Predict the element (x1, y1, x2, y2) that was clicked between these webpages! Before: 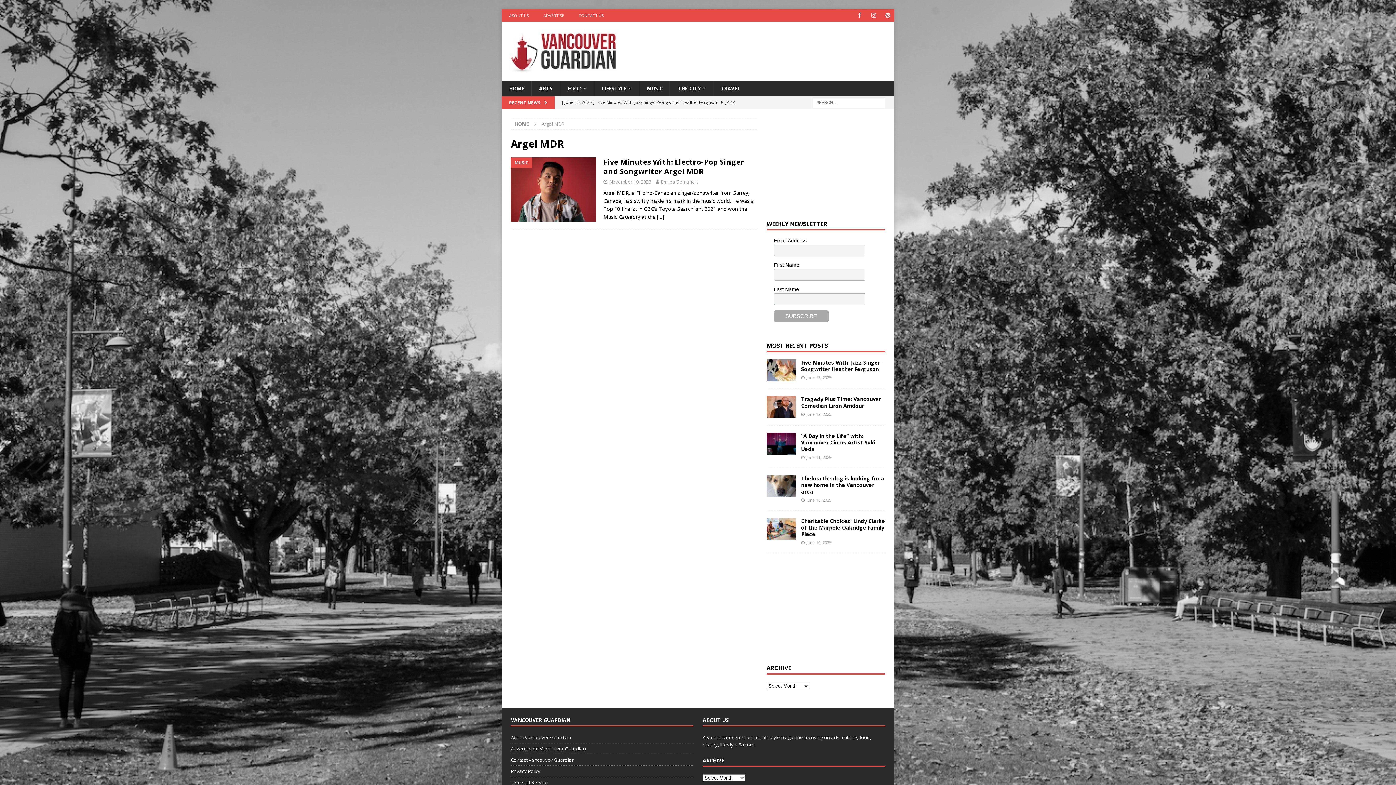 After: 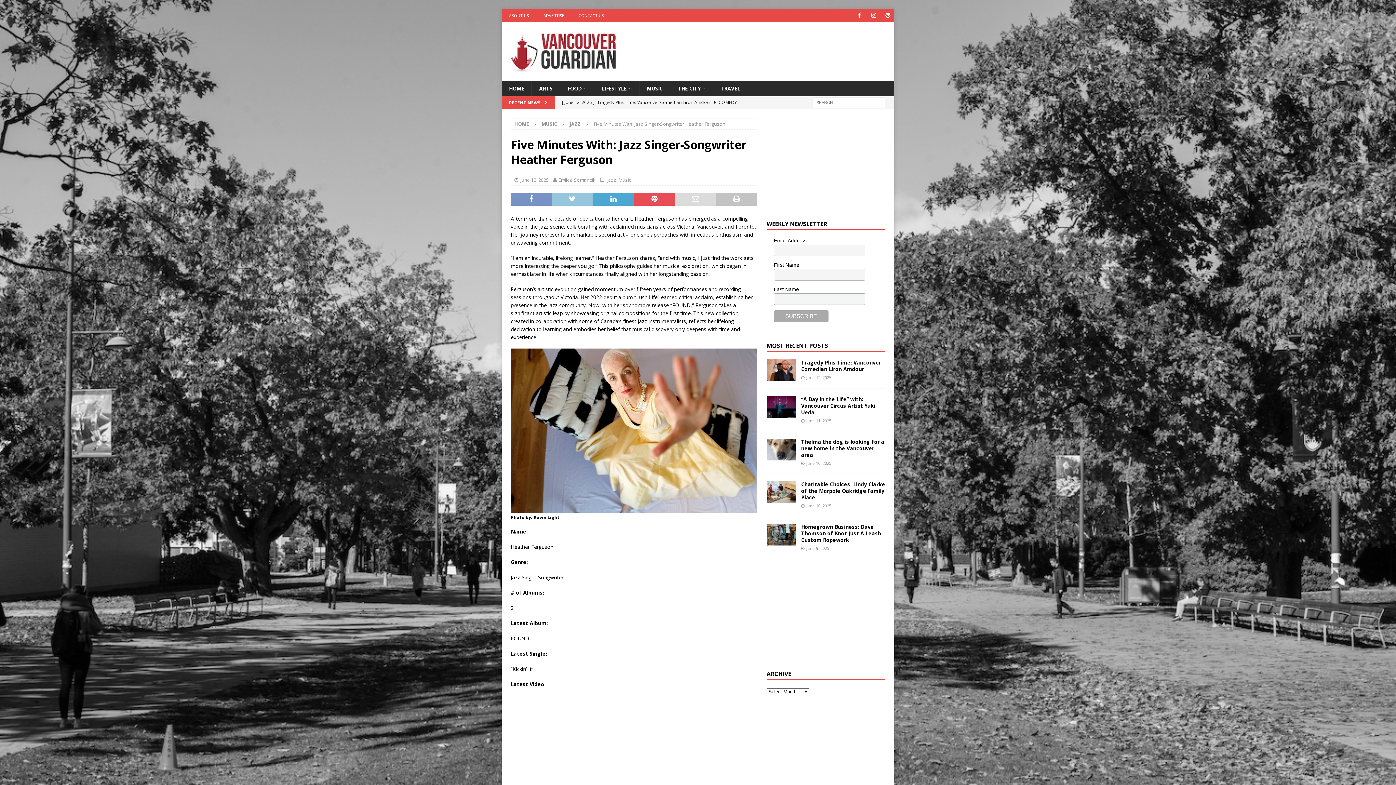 Action: bbox: (766, 359, 795, 381)